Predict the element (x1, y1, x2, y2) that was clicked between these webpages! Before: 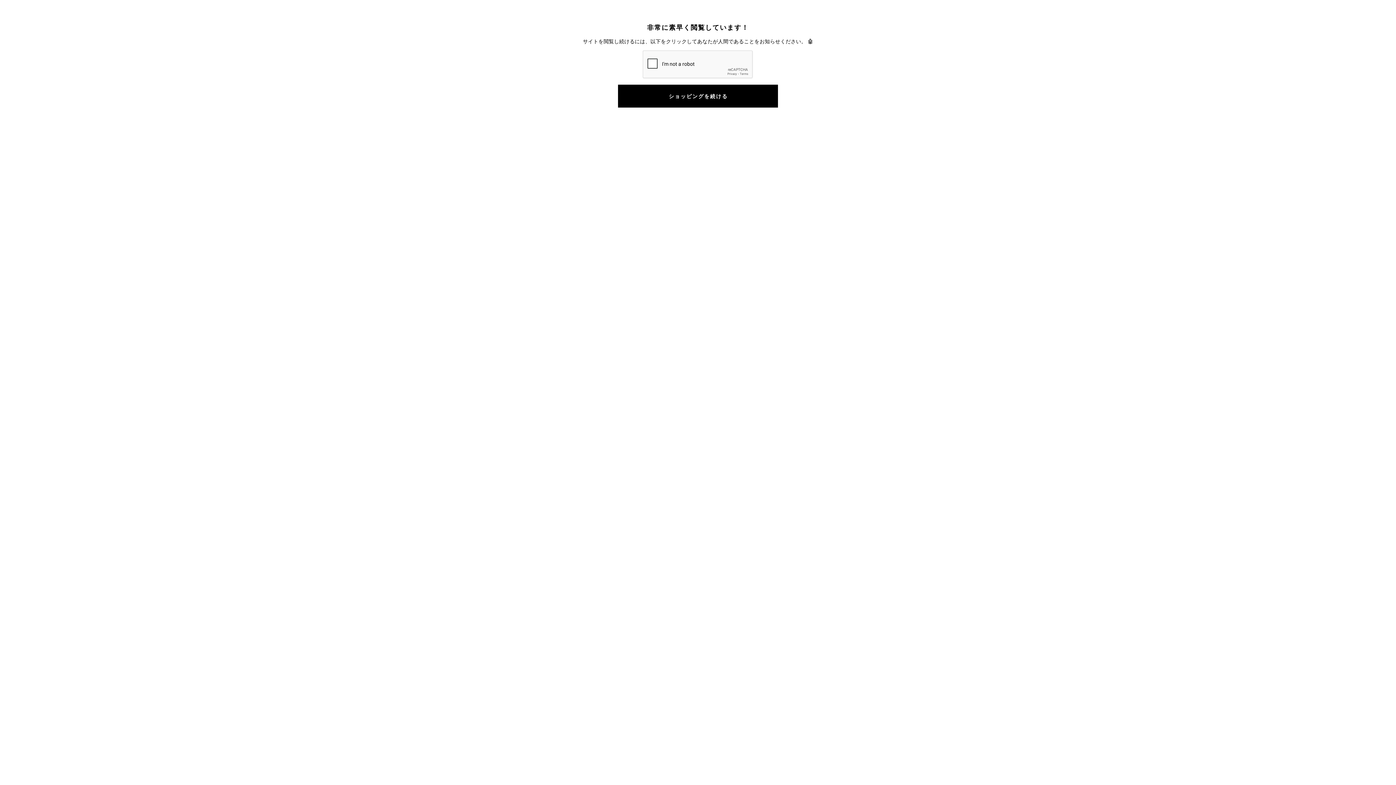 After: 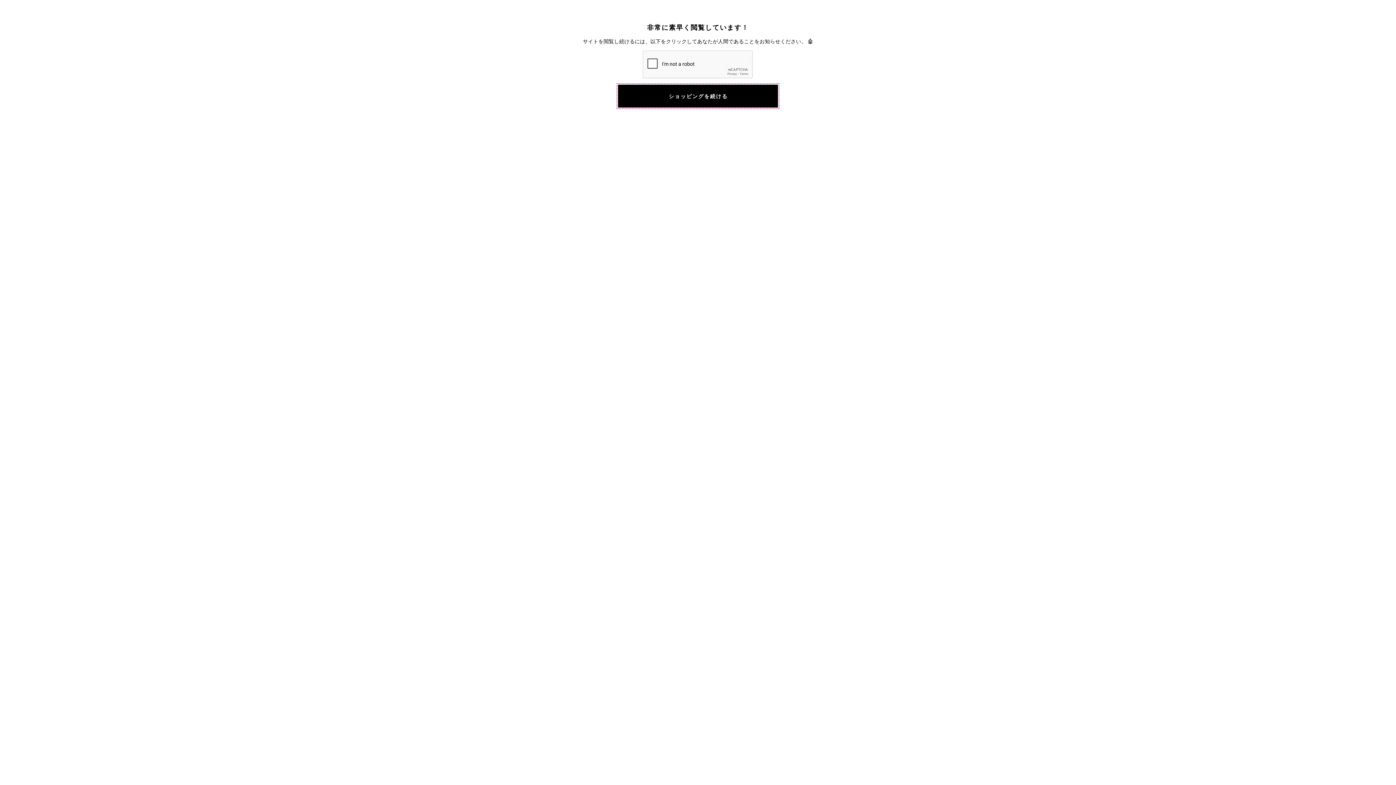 Action: bbox: (618, 84, 778, 107) label: ショッピングを続ける